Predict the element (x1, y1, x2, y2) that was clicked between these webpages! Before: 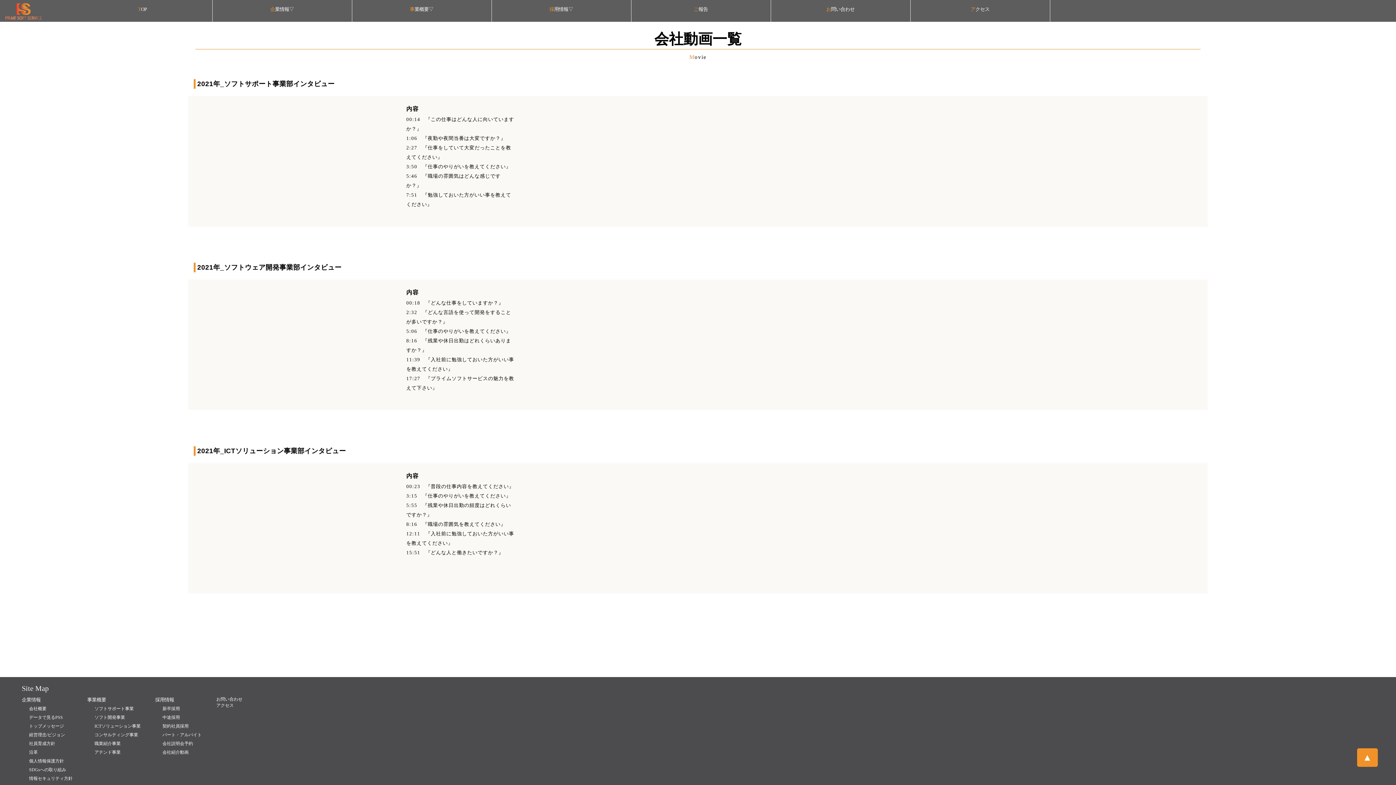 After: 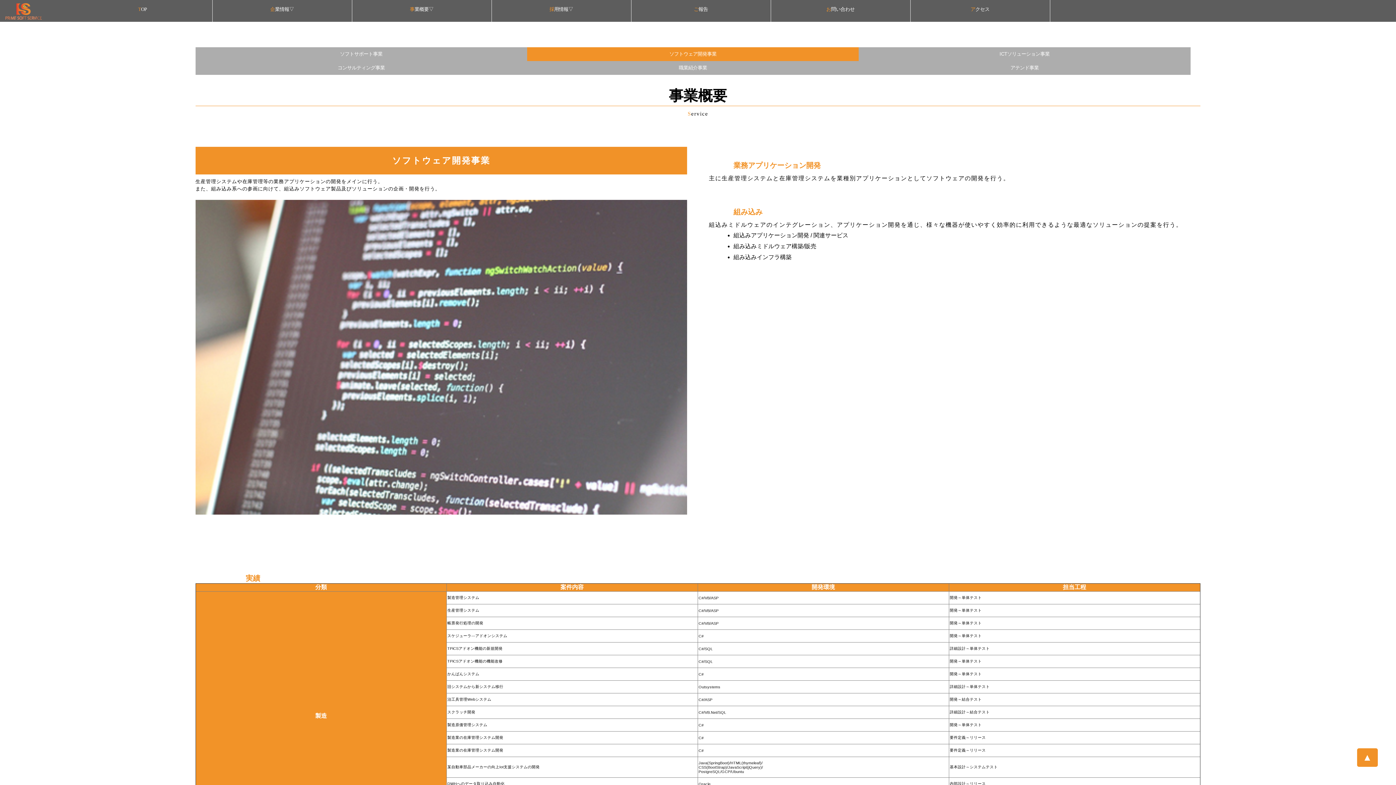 Action: label: ソフト開発事業 bbox: (94, 715, 125, 720)